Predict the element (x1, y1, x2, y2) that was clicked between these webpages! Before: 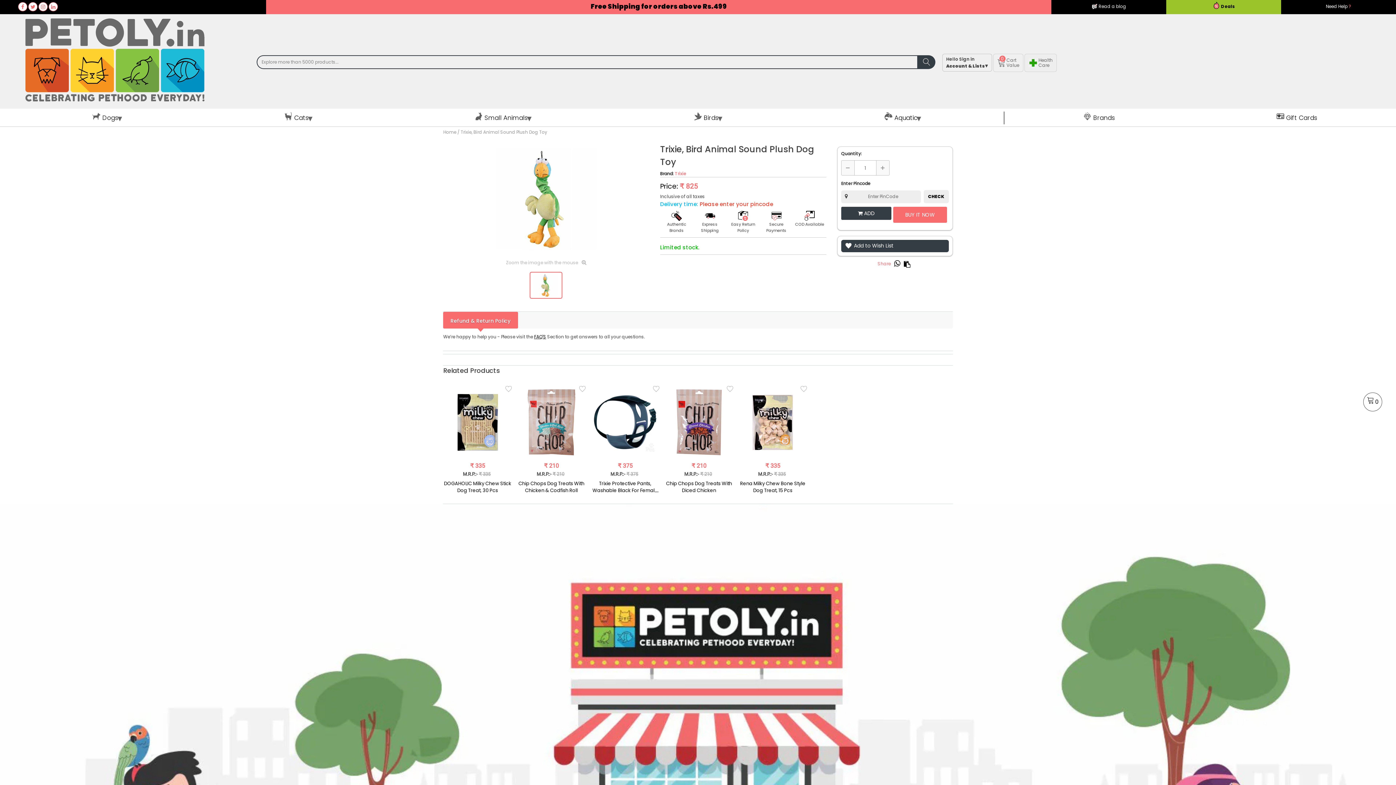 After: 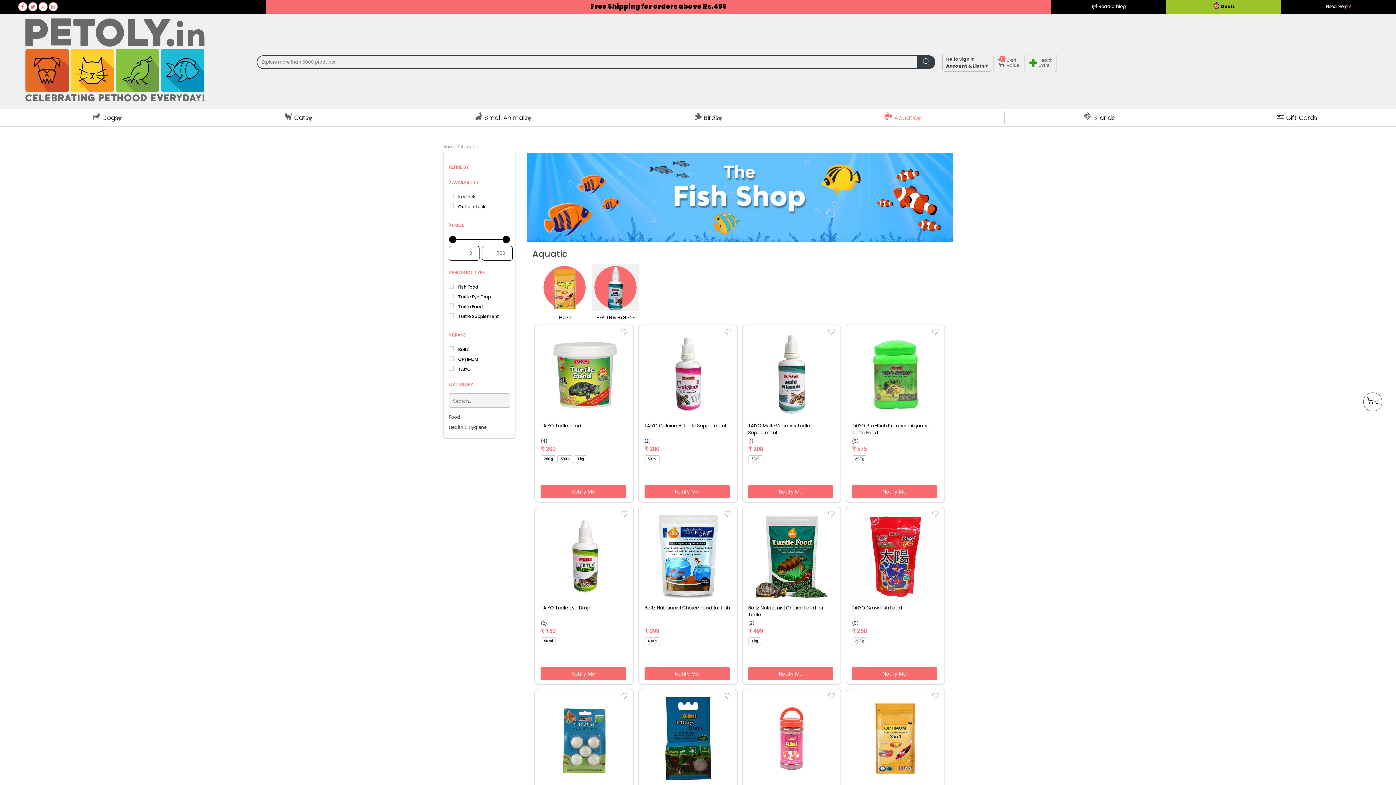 Action: label:  Aquatic bbox: (881, 108, 921, 126)